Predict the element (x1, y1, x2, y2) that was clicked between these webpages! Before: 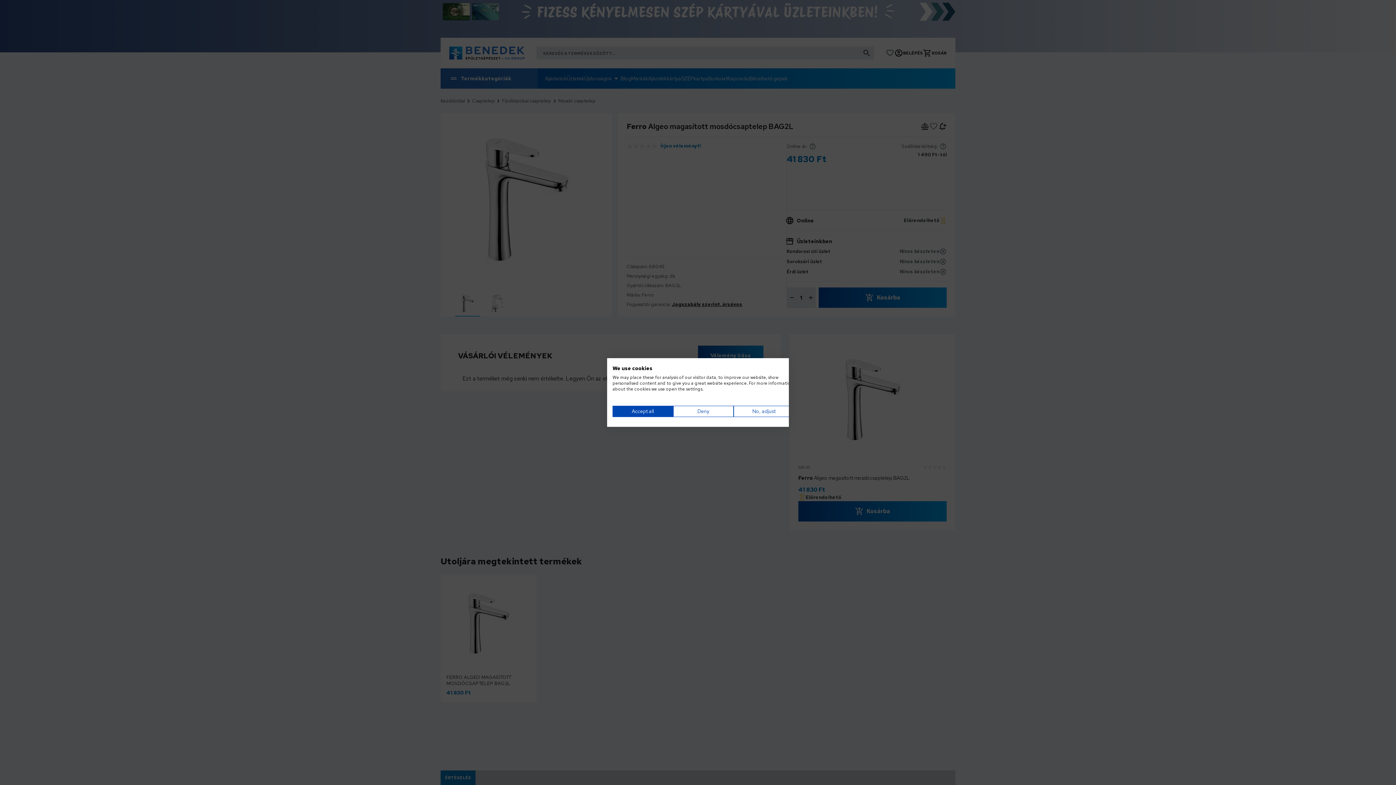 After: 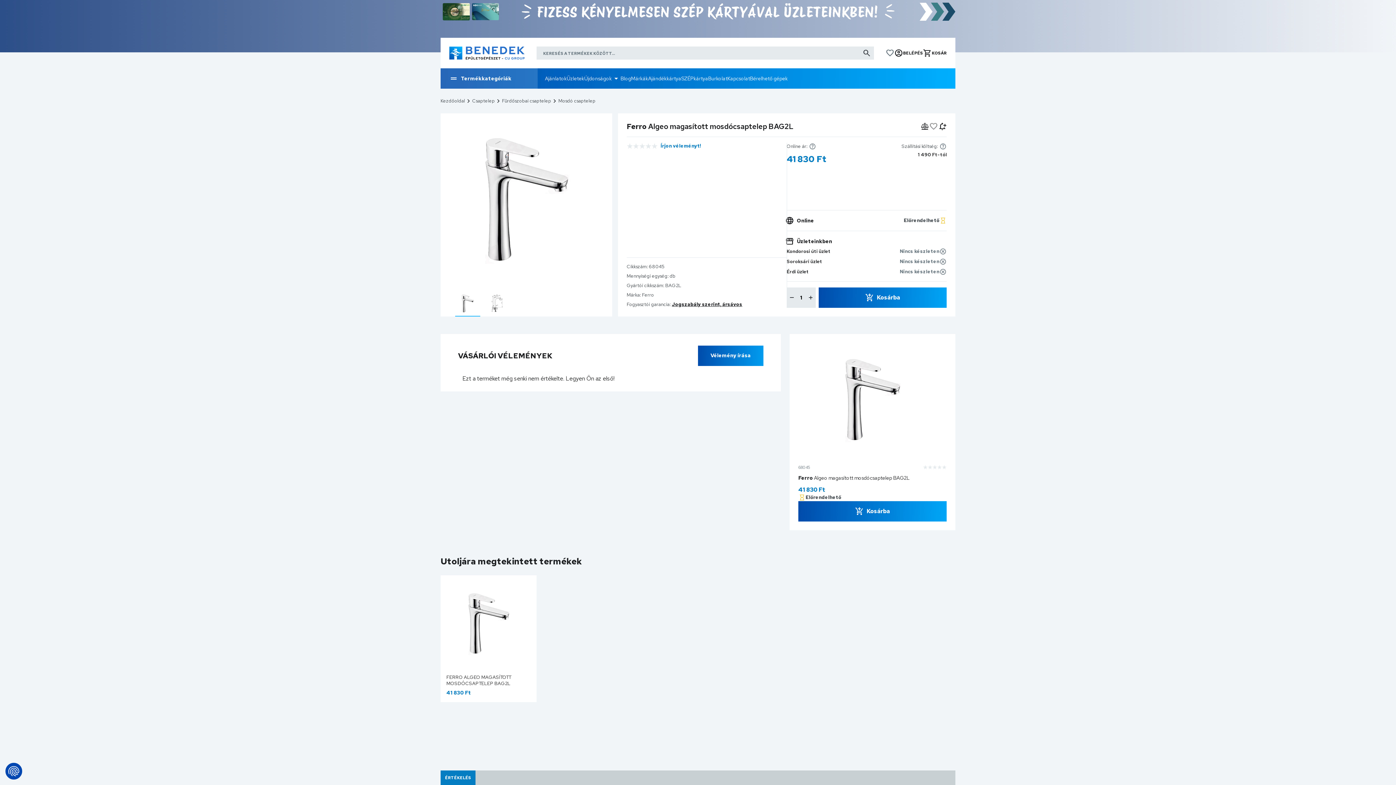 Action: bbox: (673, 406, 733, 417) label: Deny all cookies